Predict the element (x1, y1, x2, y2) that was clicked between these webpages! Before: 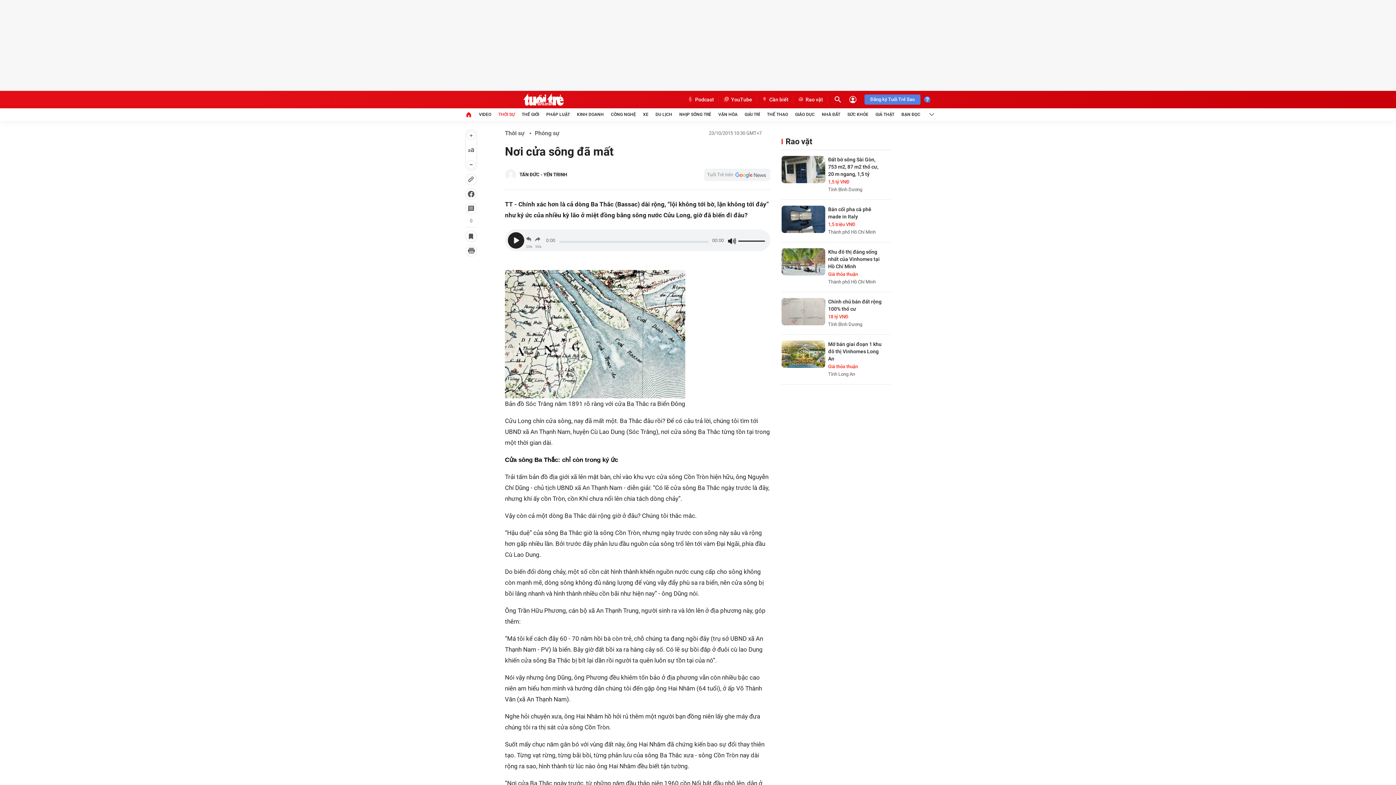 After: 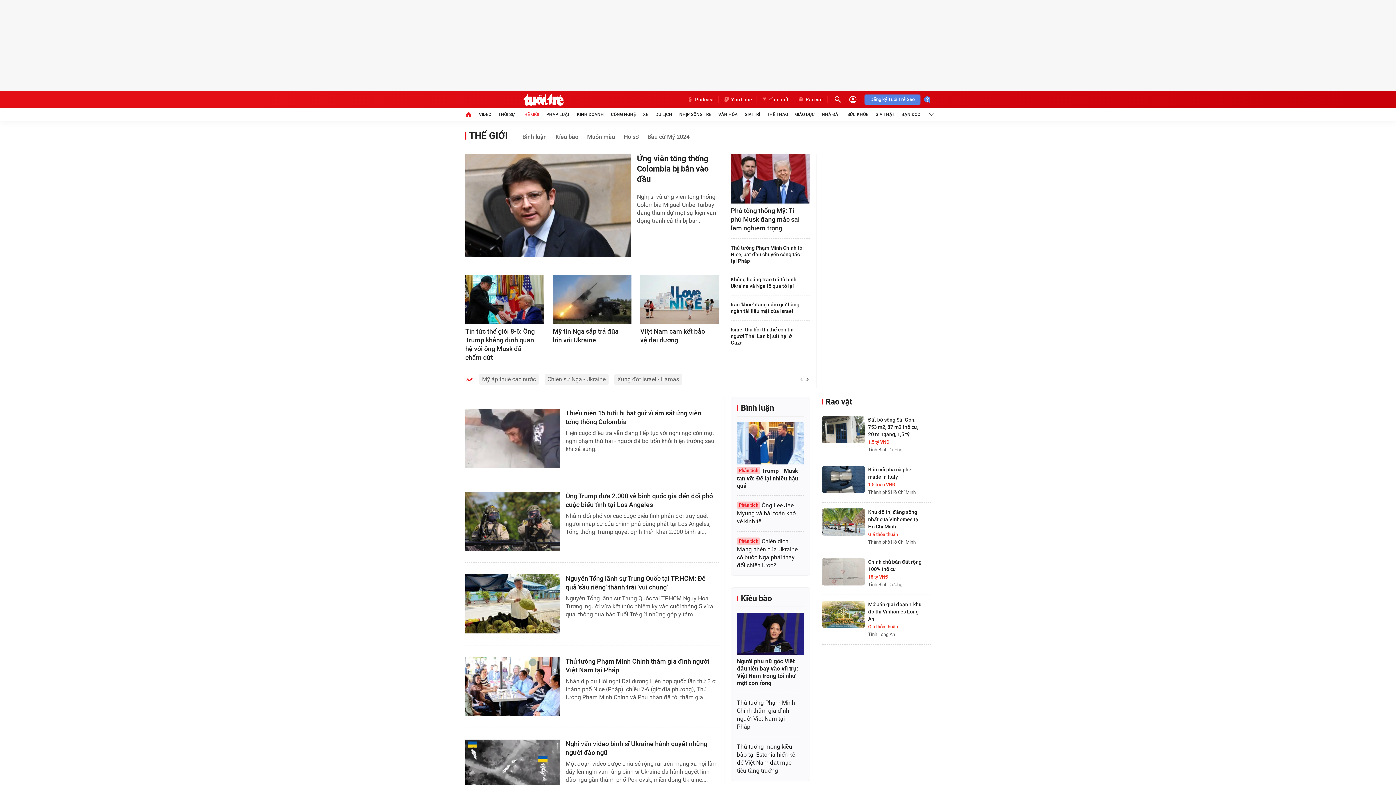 Action: label: THẾ GIỚI bbox: (521, 108, 539, 120)